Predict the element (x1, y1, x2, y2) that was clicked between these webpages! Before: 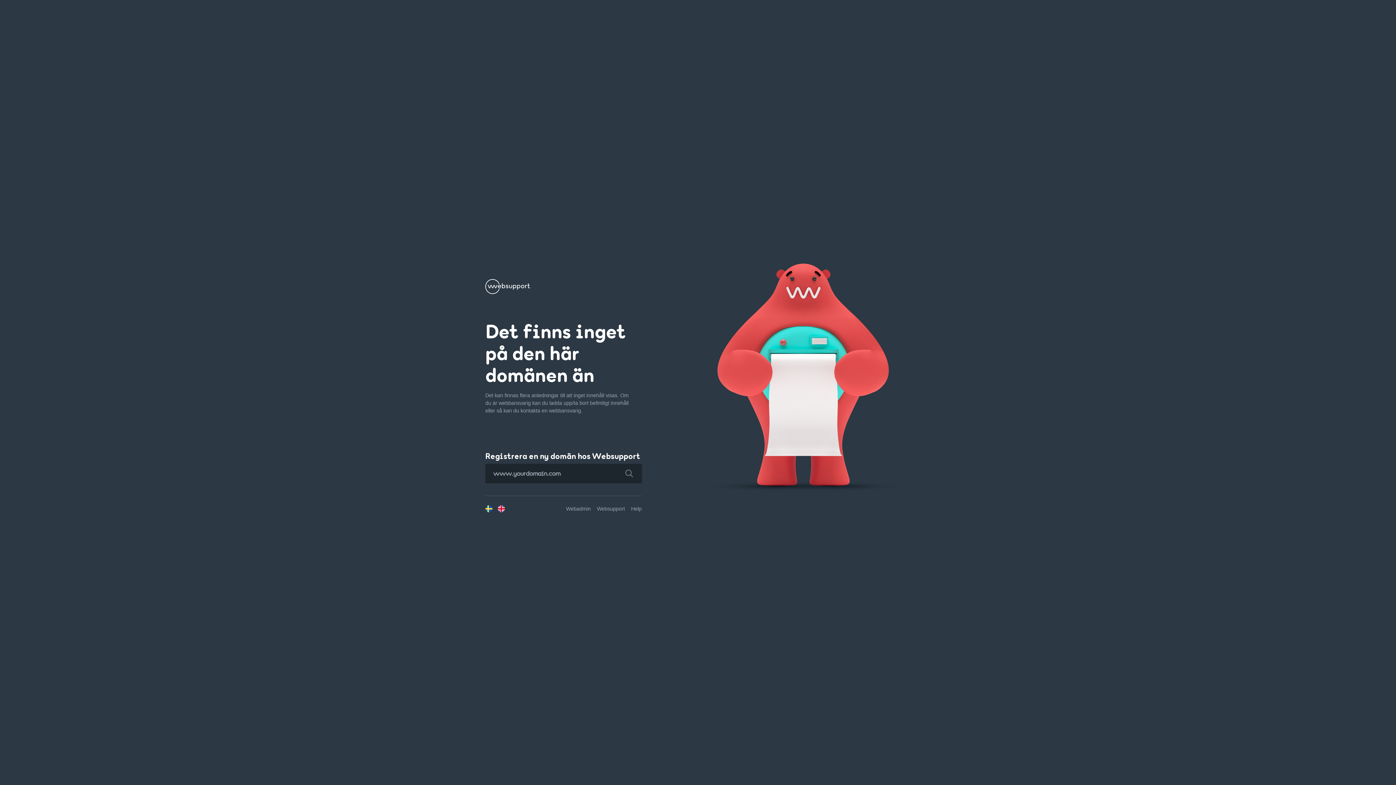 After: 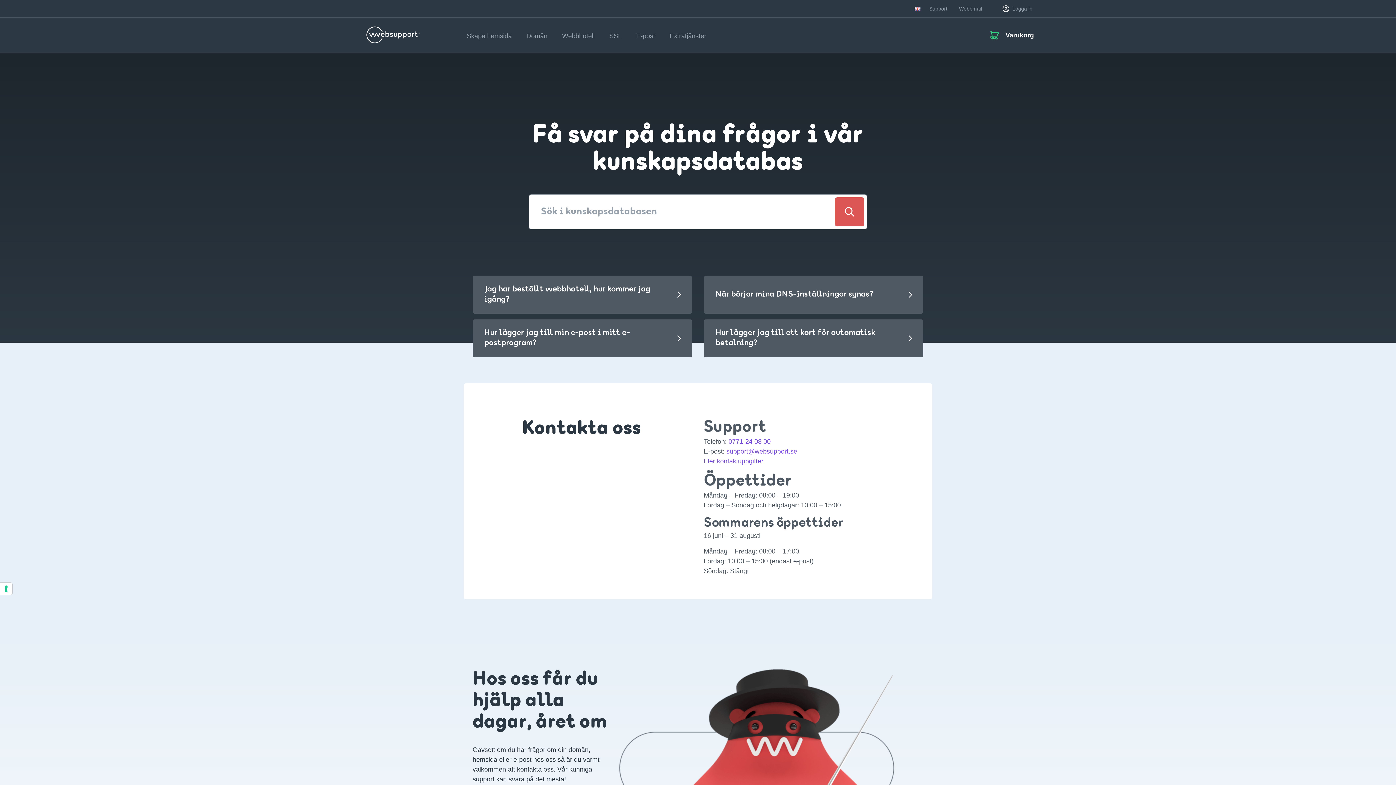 Action: bbox: (631, 506, 641, 511) label: Help